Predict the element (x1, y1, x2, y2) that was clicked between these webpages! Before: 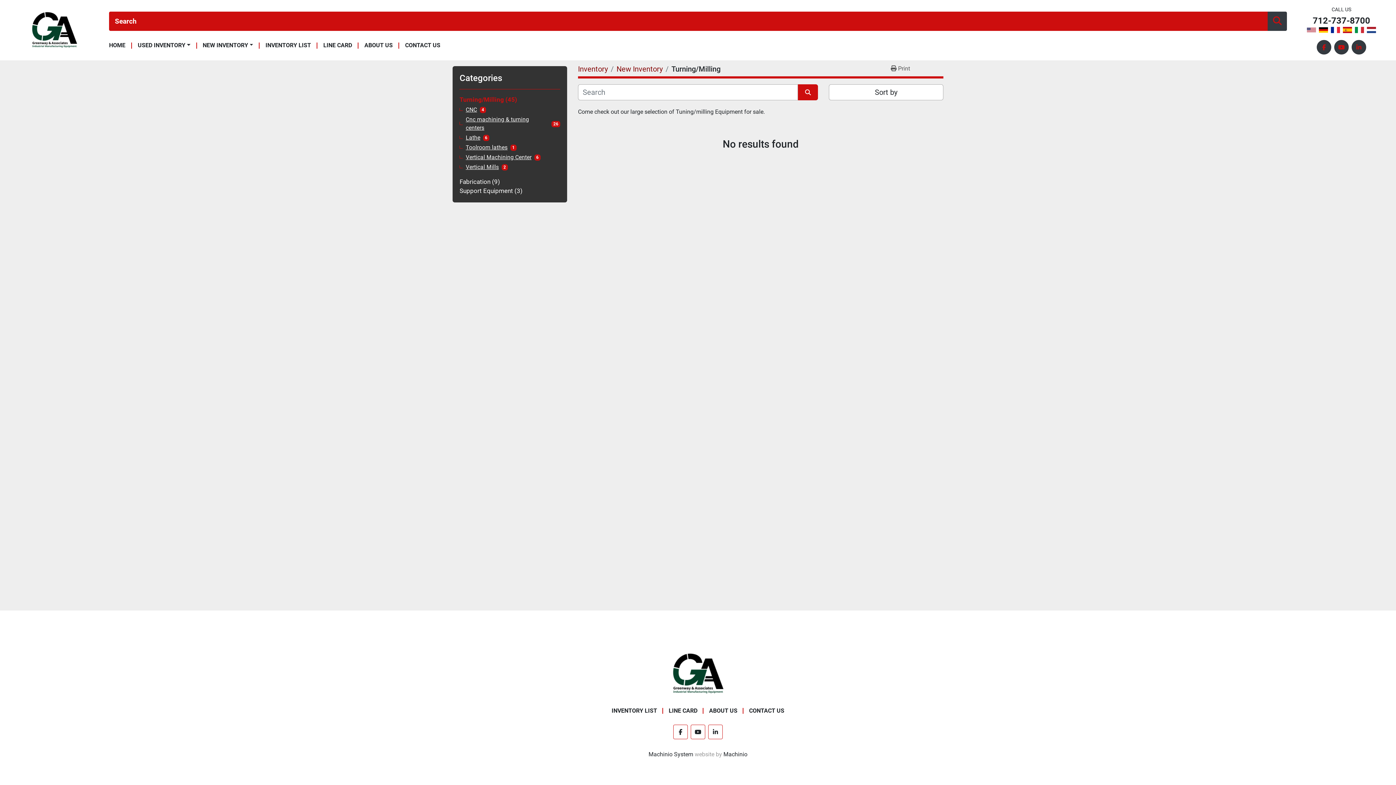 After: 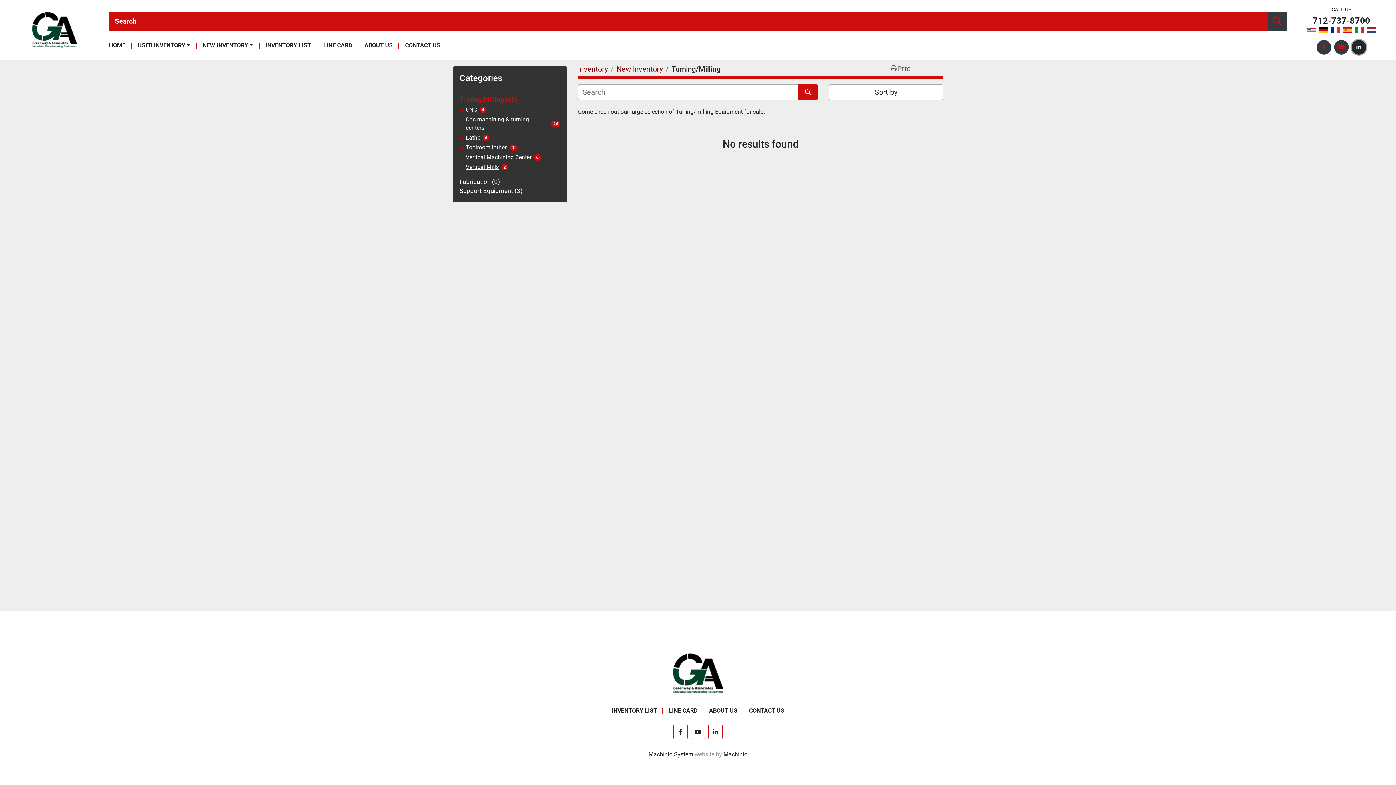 Action: label: linkedin bbox: (1352, 40, 1366, 54)